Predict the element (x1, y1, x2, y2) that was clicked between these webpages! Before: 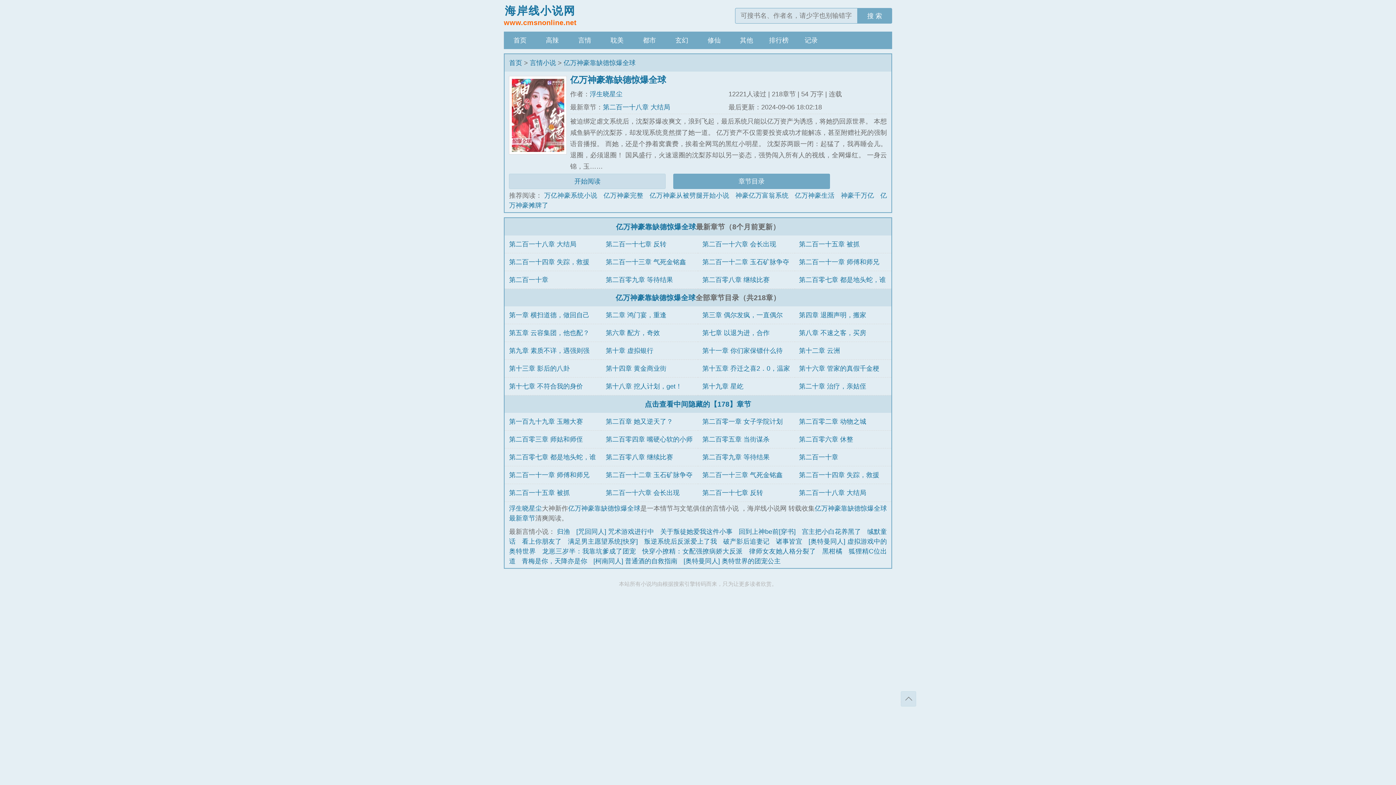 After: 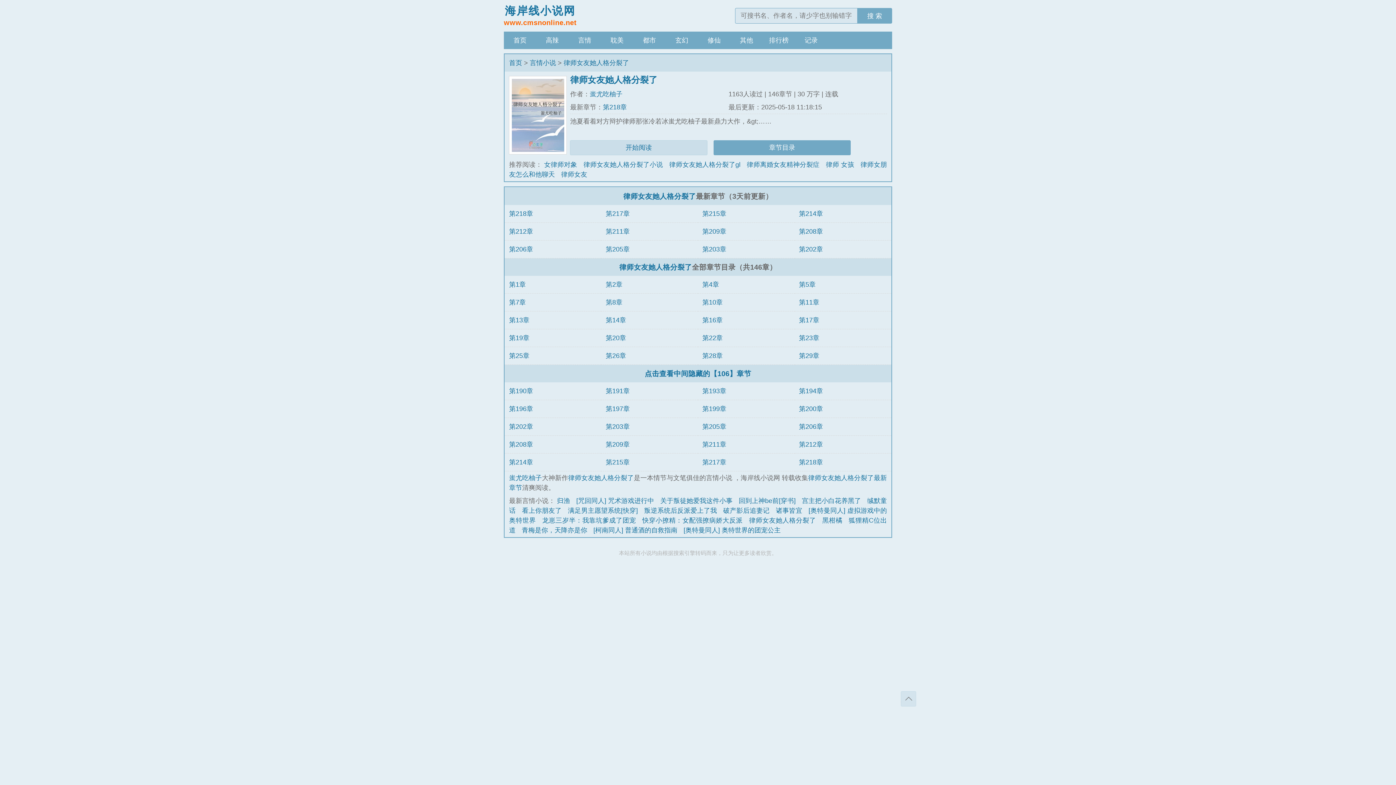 Action: label: 律师女友她人格分裂了 bbox: (749, 547, 816, 555)